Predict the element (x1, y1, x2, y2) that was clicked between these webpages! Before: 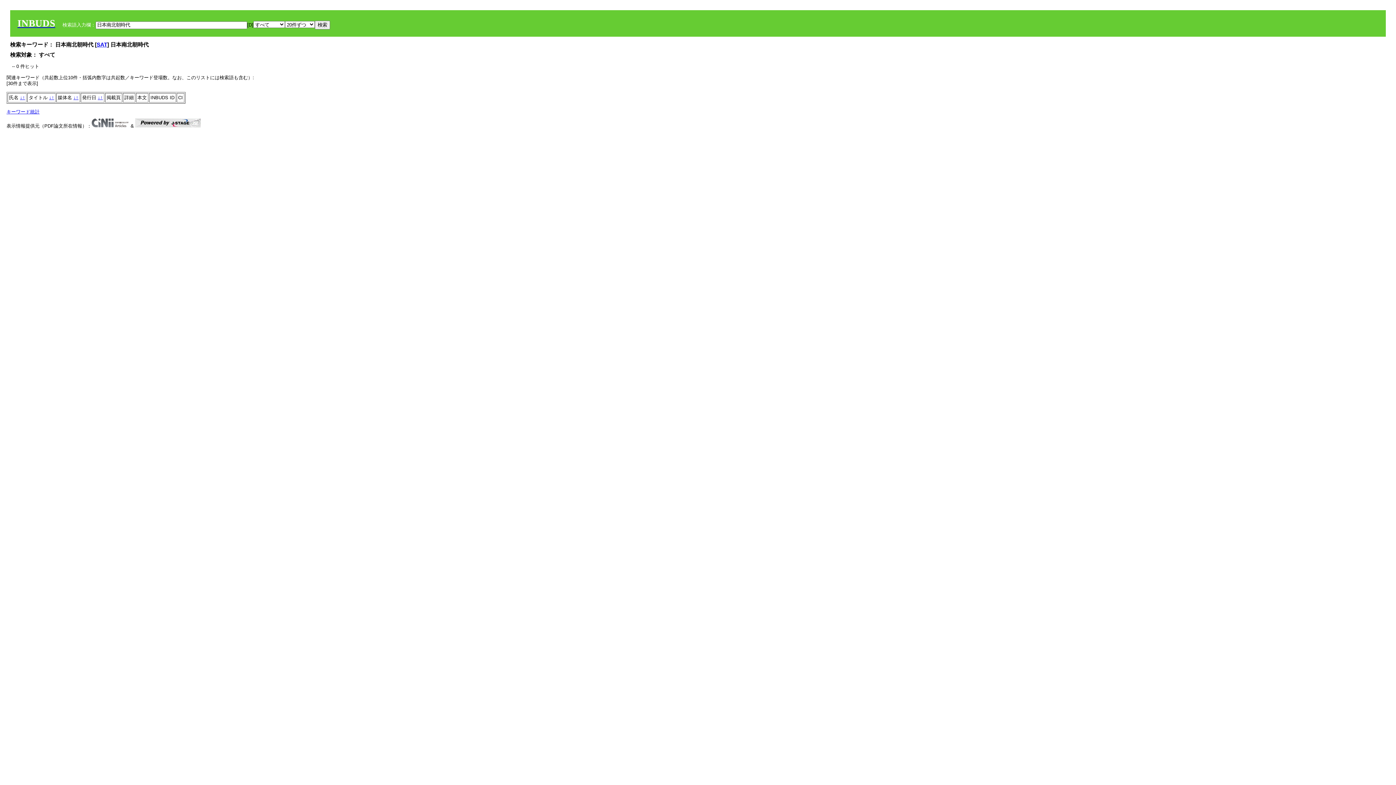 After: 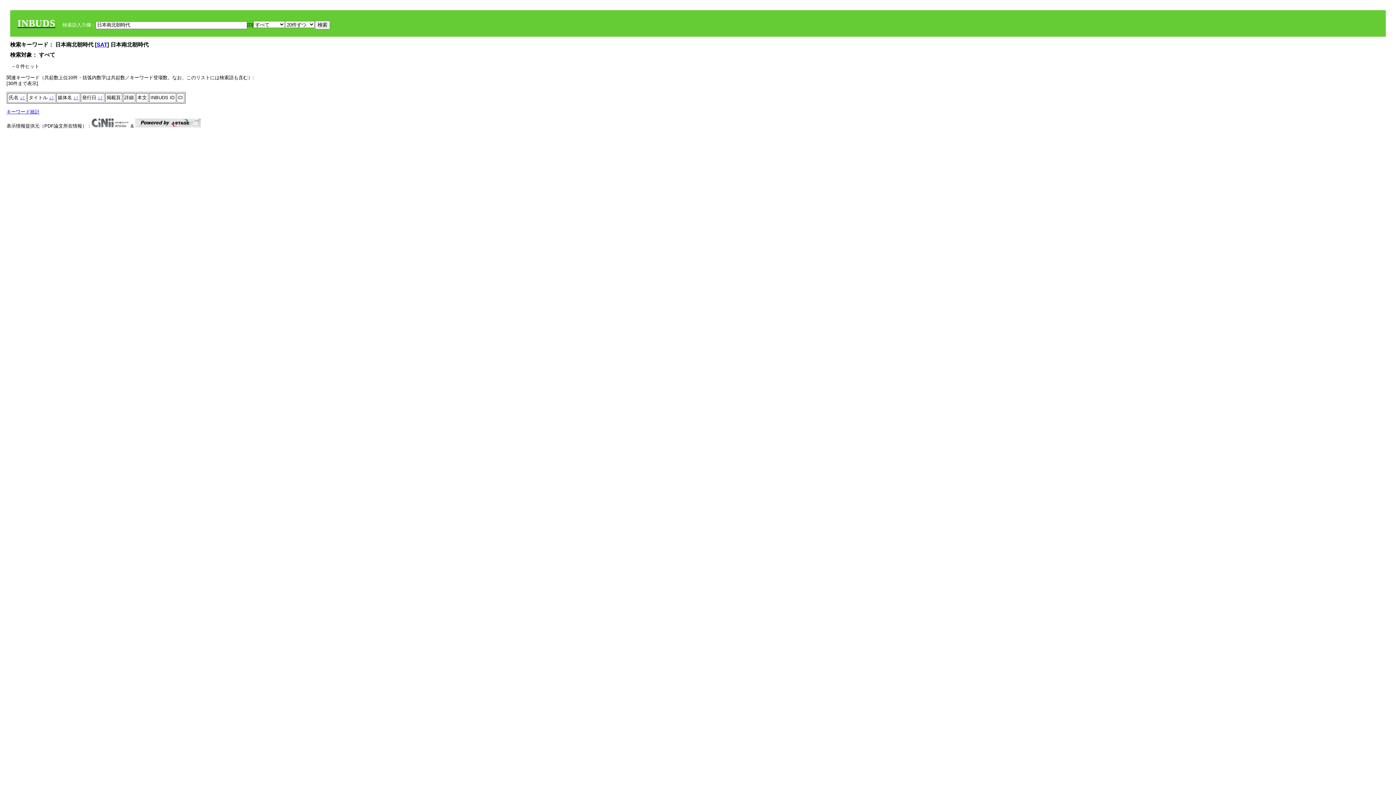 Action: bbox: (73, 94, 76, 100) label: ↓